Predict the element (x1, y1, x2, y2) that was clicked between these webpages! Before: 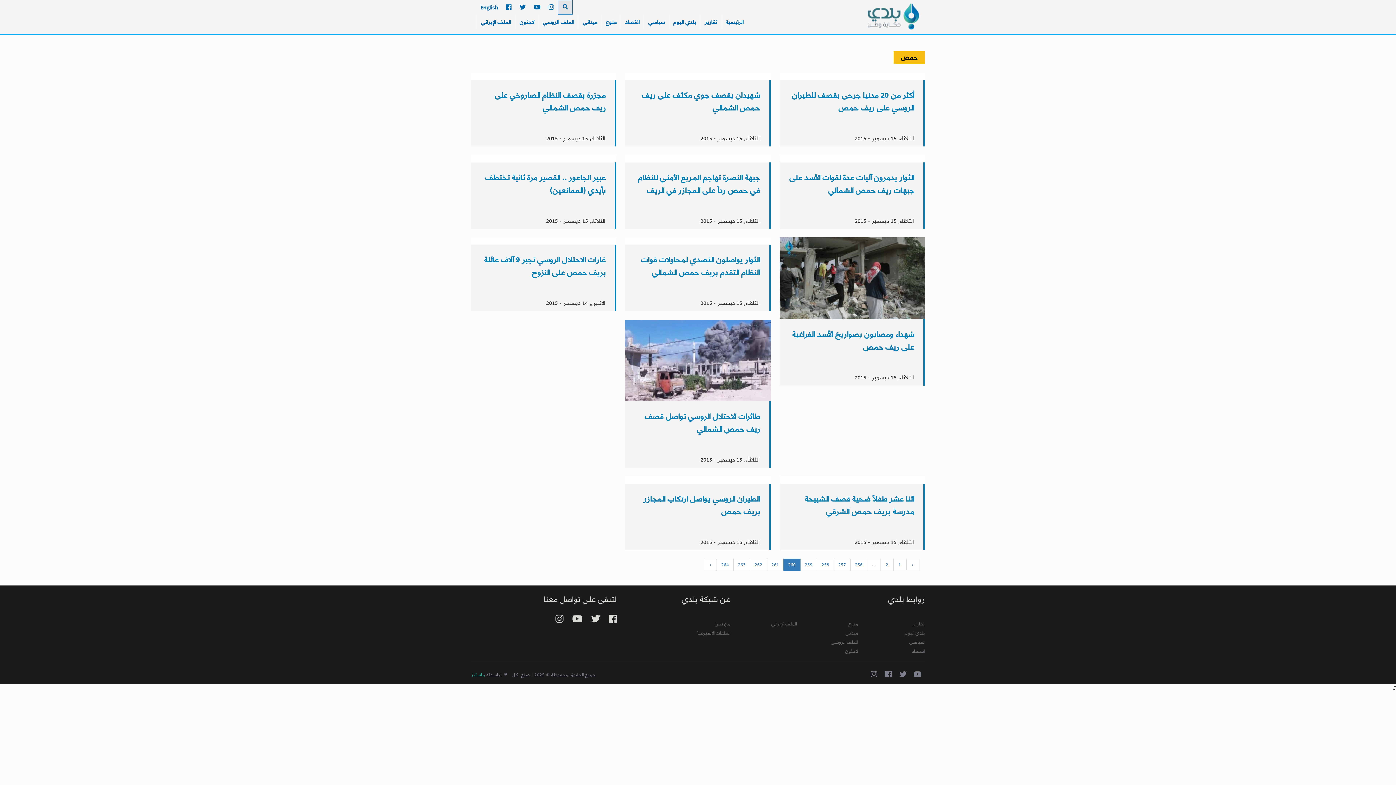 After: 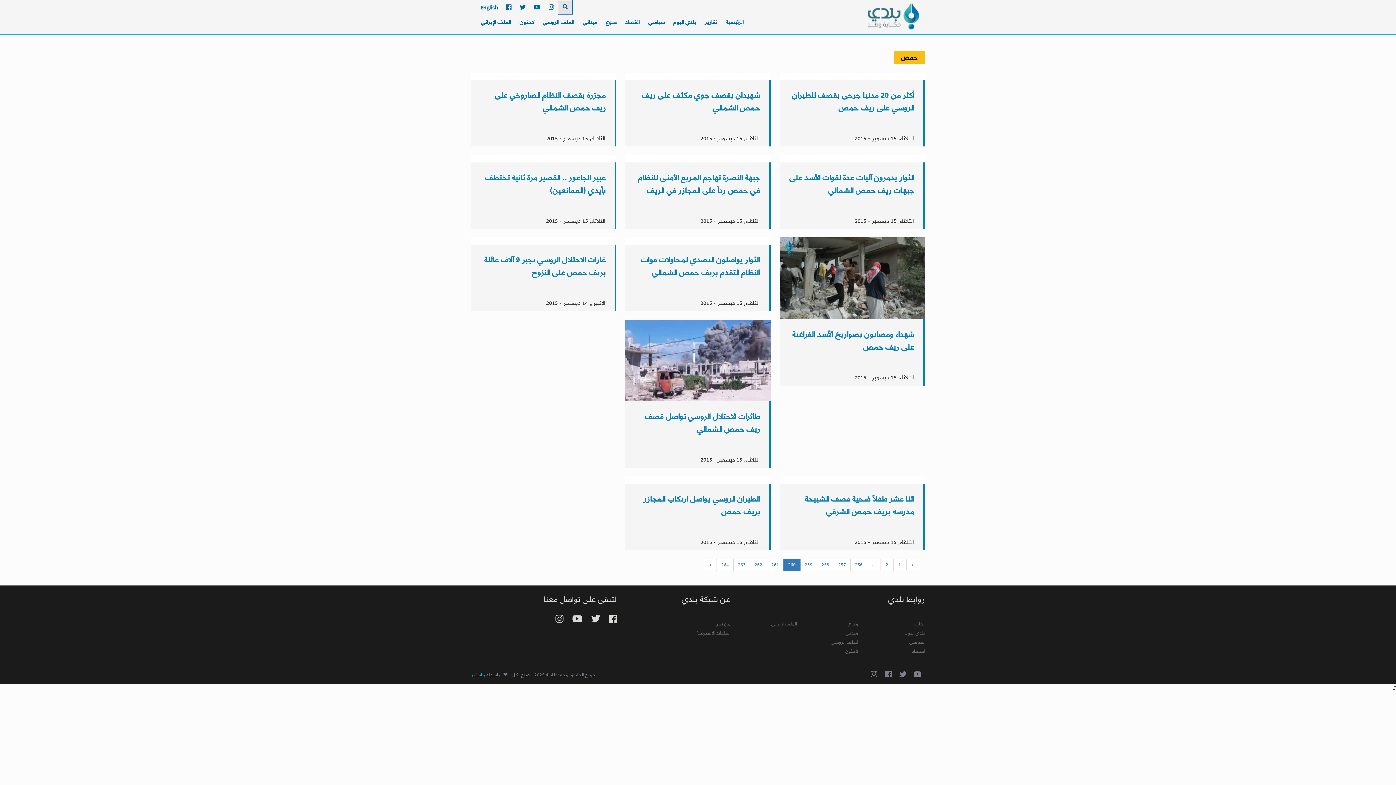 Action: bbox: (609, 612, 617, 627)